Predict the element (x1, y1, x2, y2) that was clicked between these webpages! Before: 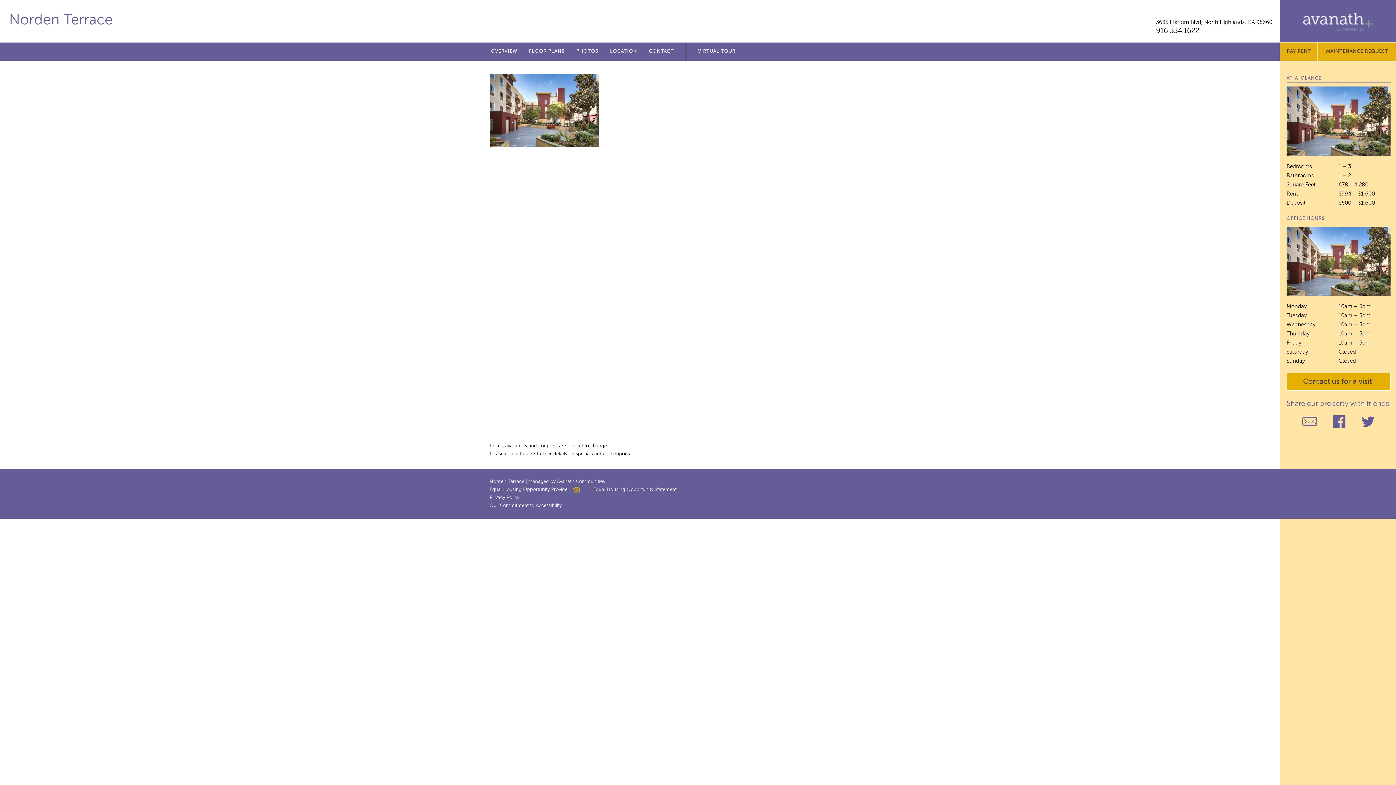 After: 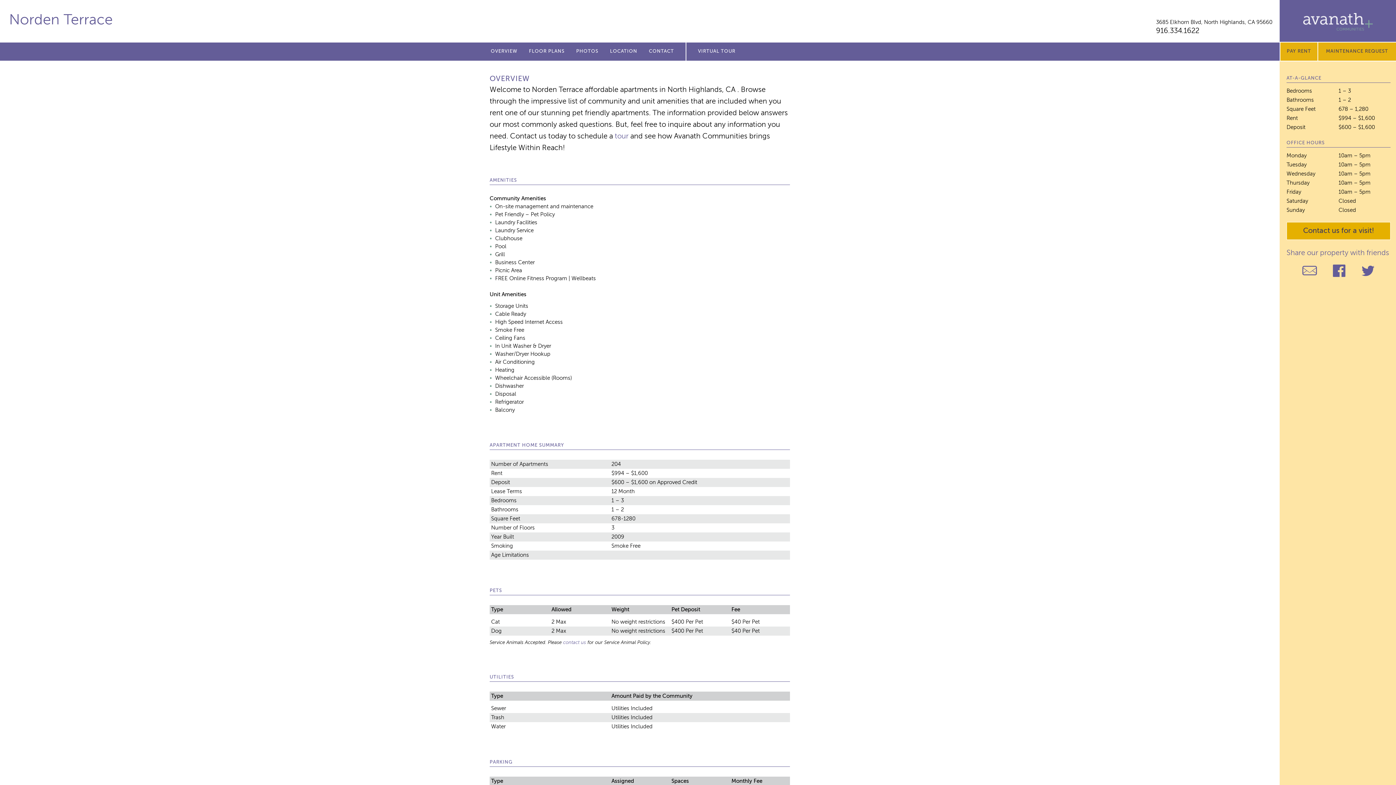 Action: label: OVERVIEW bbox: (490, 49, 517, 53)